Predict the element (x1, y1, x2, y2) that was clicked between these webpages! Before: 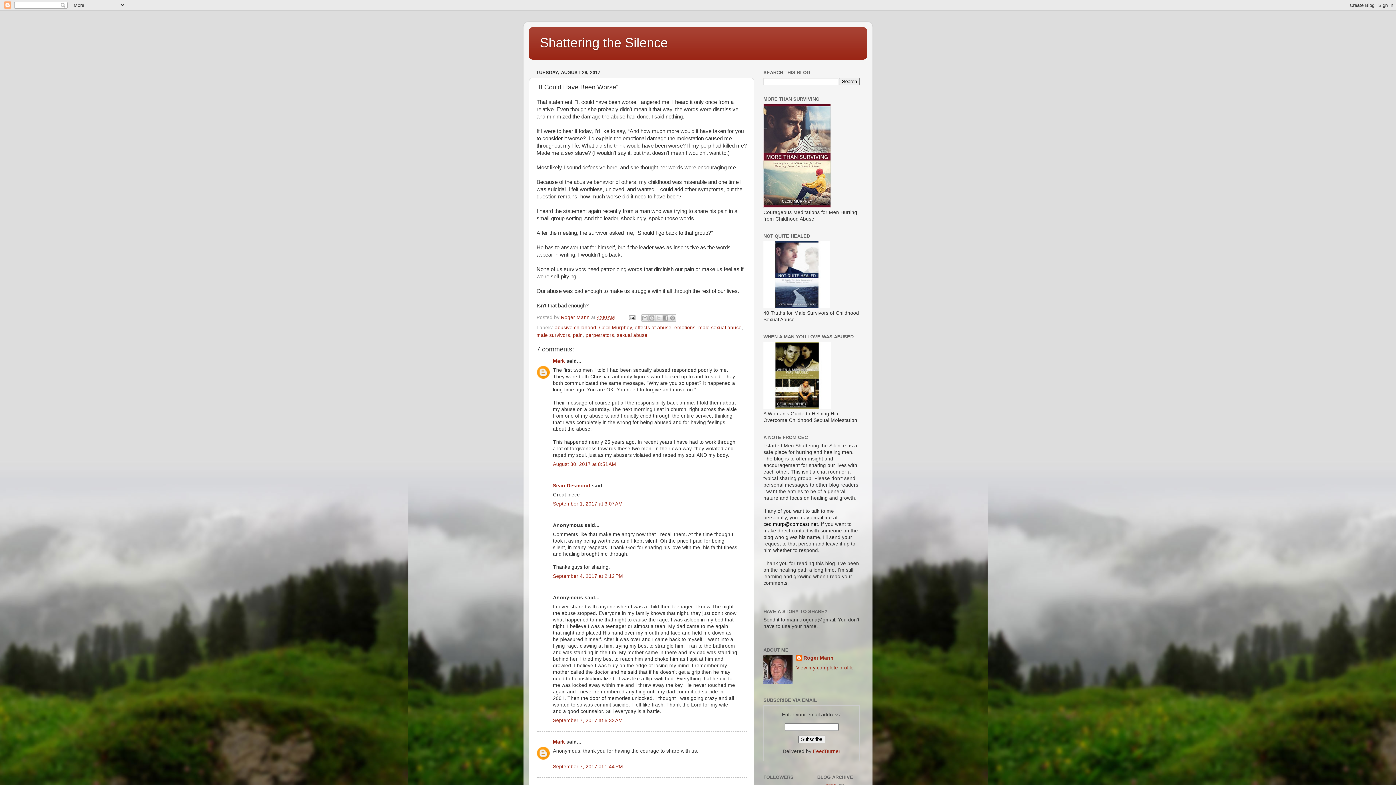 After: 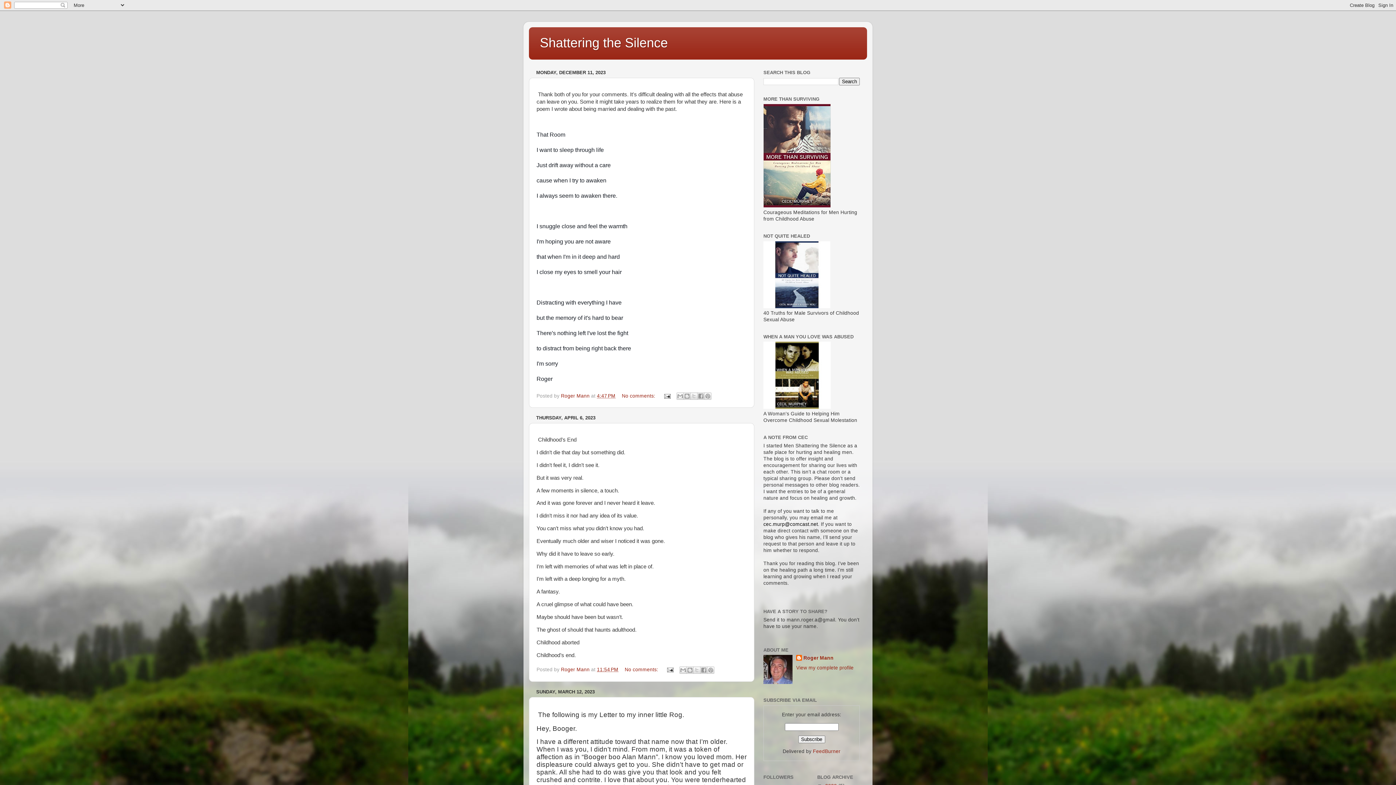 Action: label: Shattering the Silence bbox: (540, 35, 668, 50)